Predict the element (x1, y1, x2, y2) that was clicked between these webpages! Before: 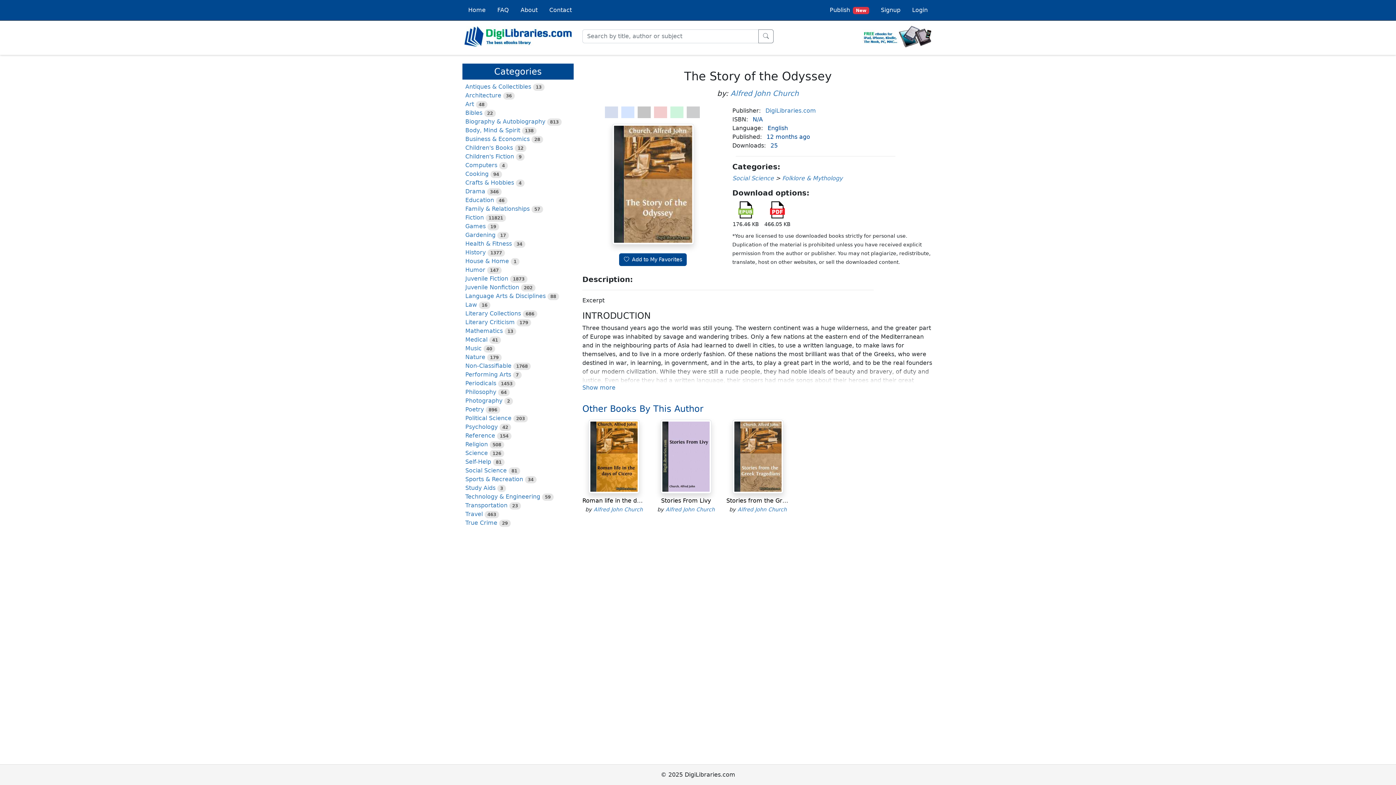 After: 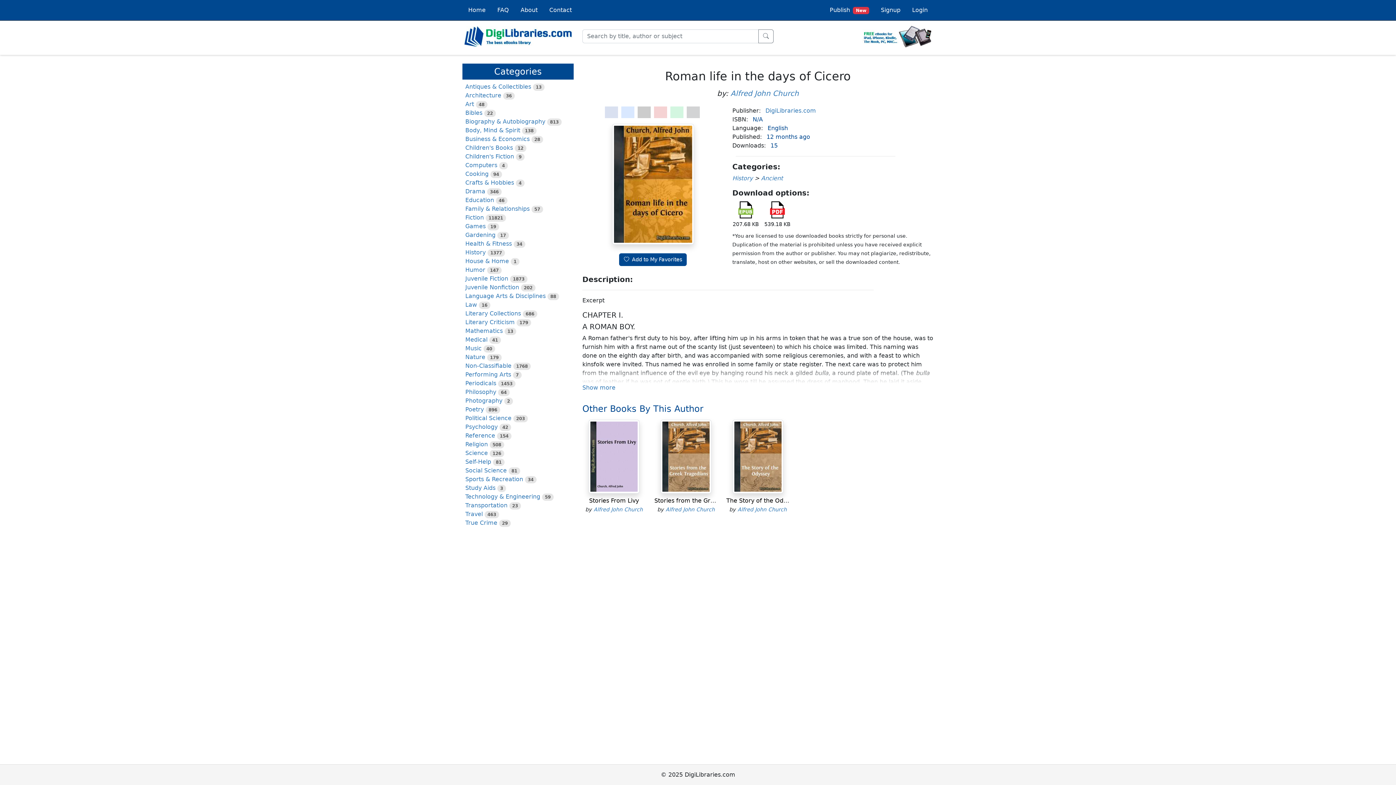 Action: bbox: (582, 497, 674, 504) label: Roman life in the days of Cicero